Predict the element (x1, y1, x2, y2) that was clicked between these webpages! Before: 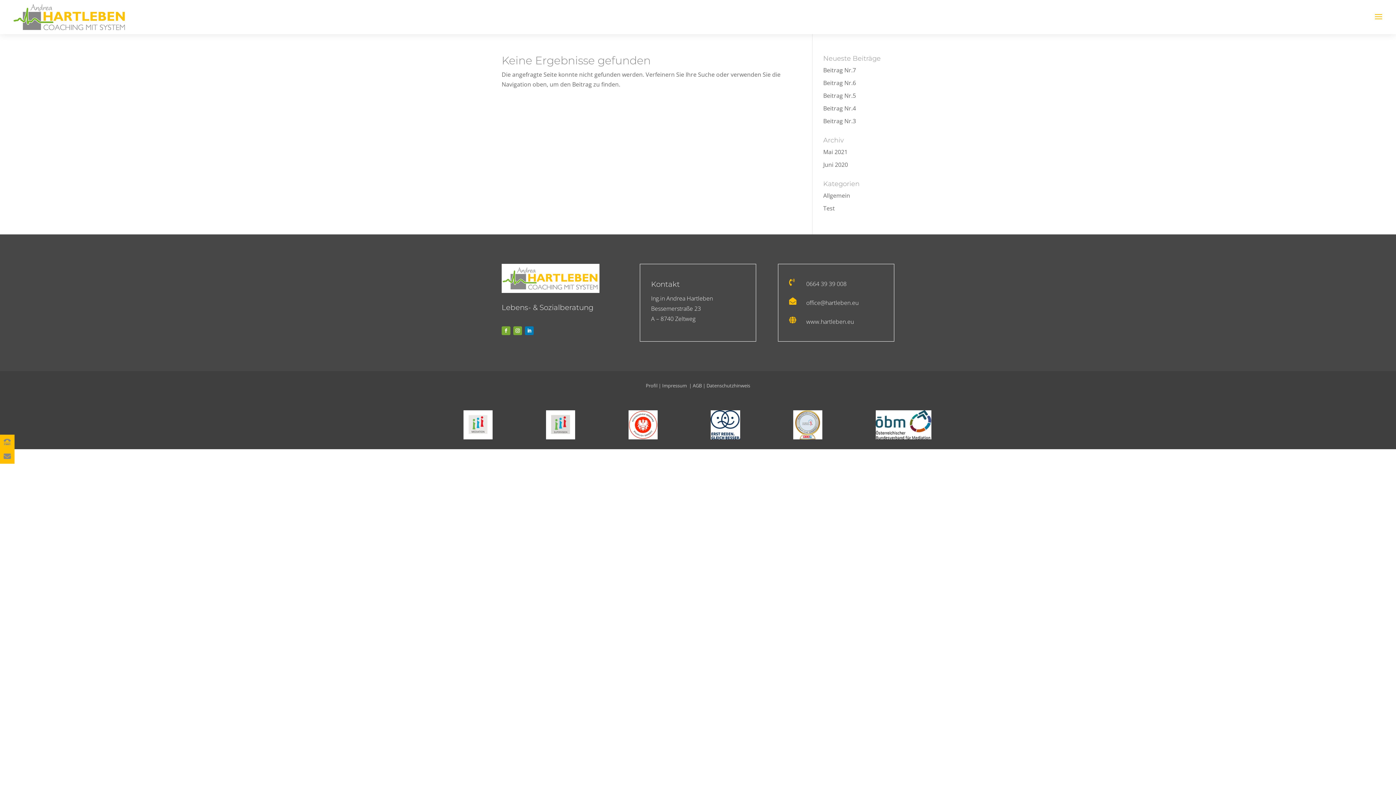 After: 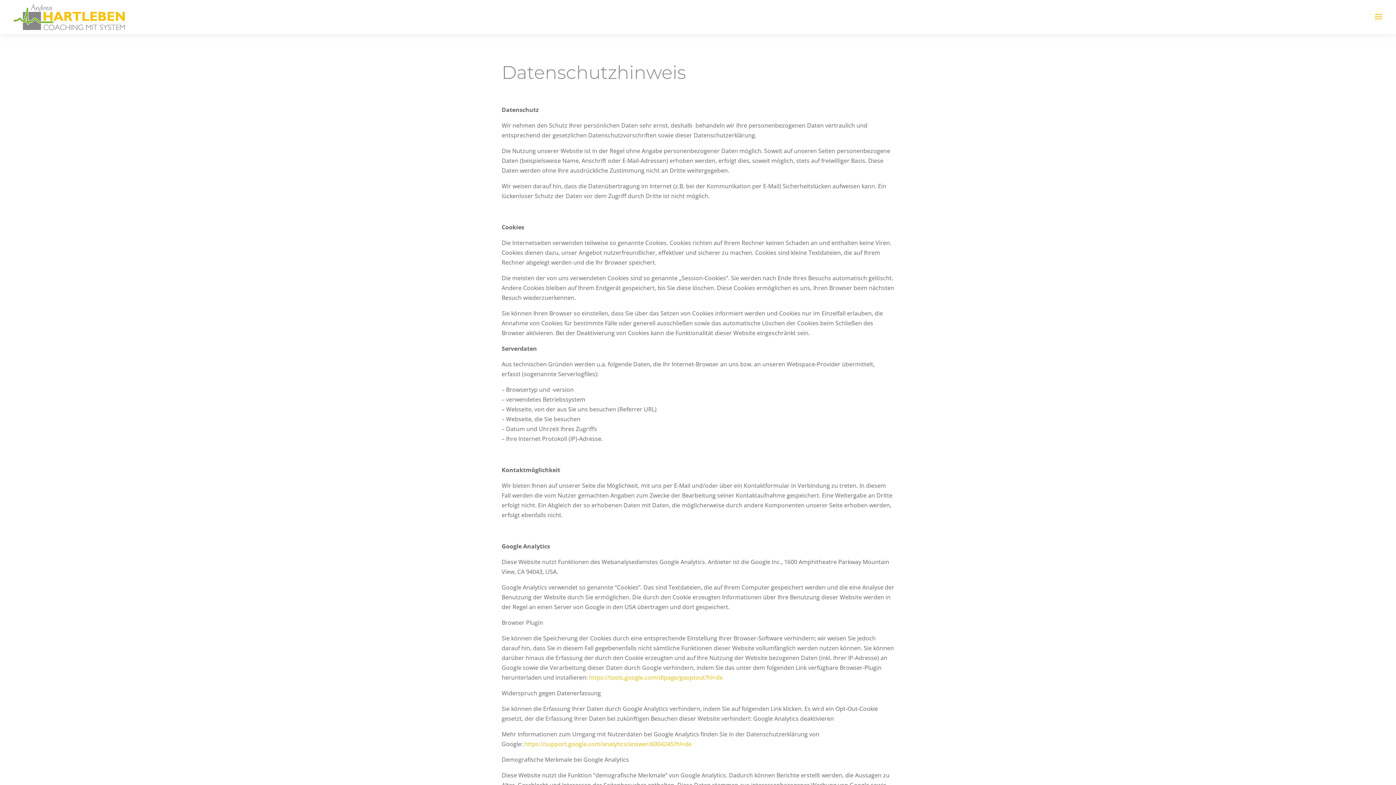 Action: label: Datenschutzhinweis bbox: (706, 382, 750, 389)